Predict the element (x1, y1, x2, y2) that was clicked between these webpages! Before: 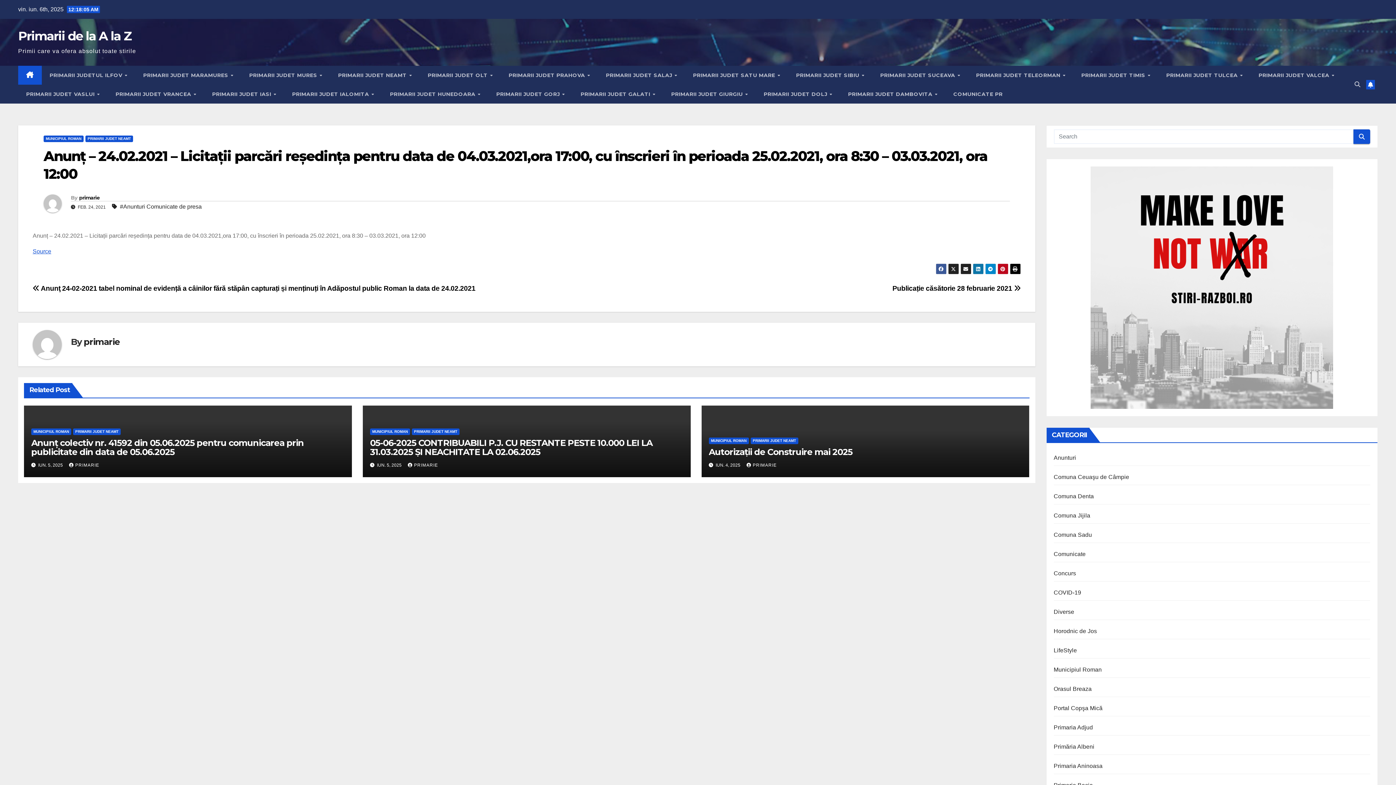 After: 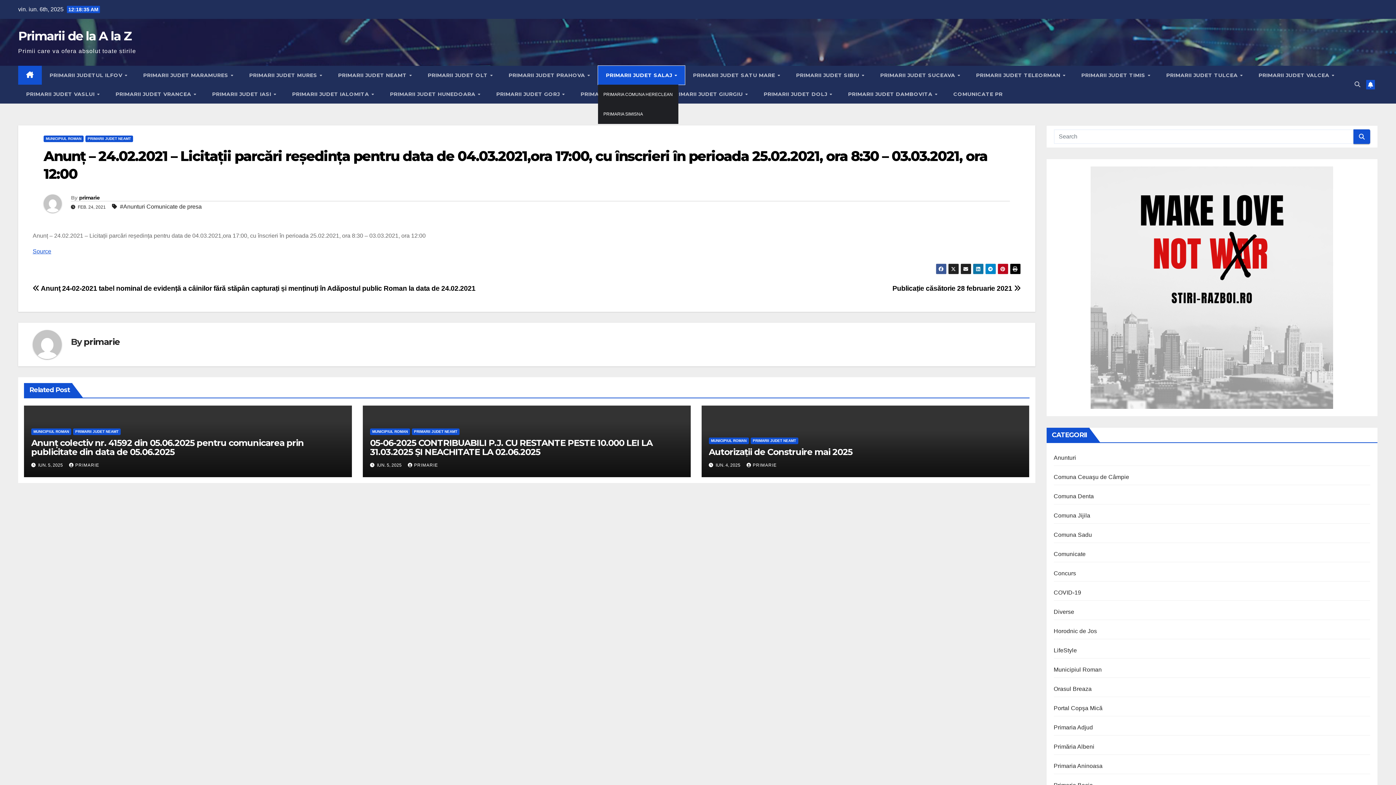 Action: label: PRIMARII JUDET SALAJ  bbox: (598, 65, 685, 84)